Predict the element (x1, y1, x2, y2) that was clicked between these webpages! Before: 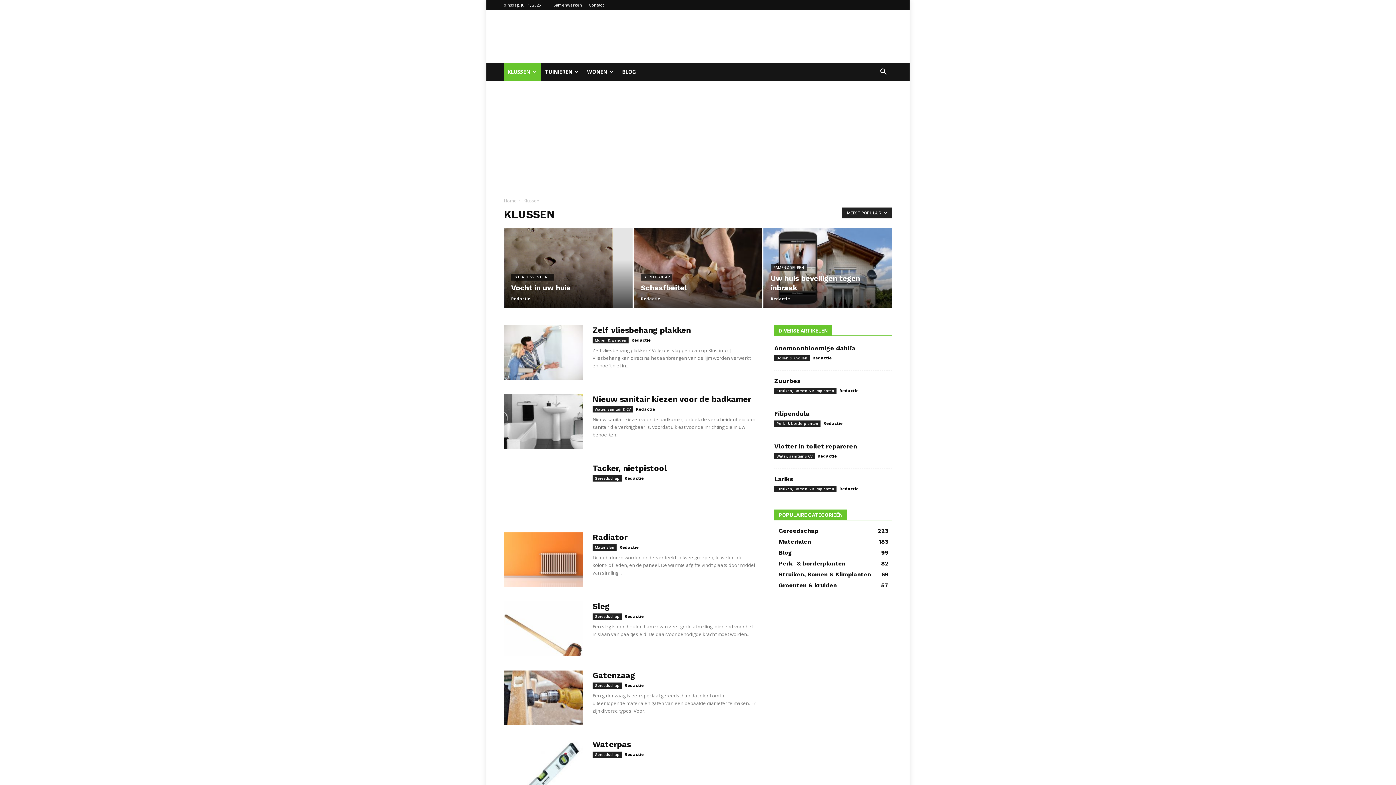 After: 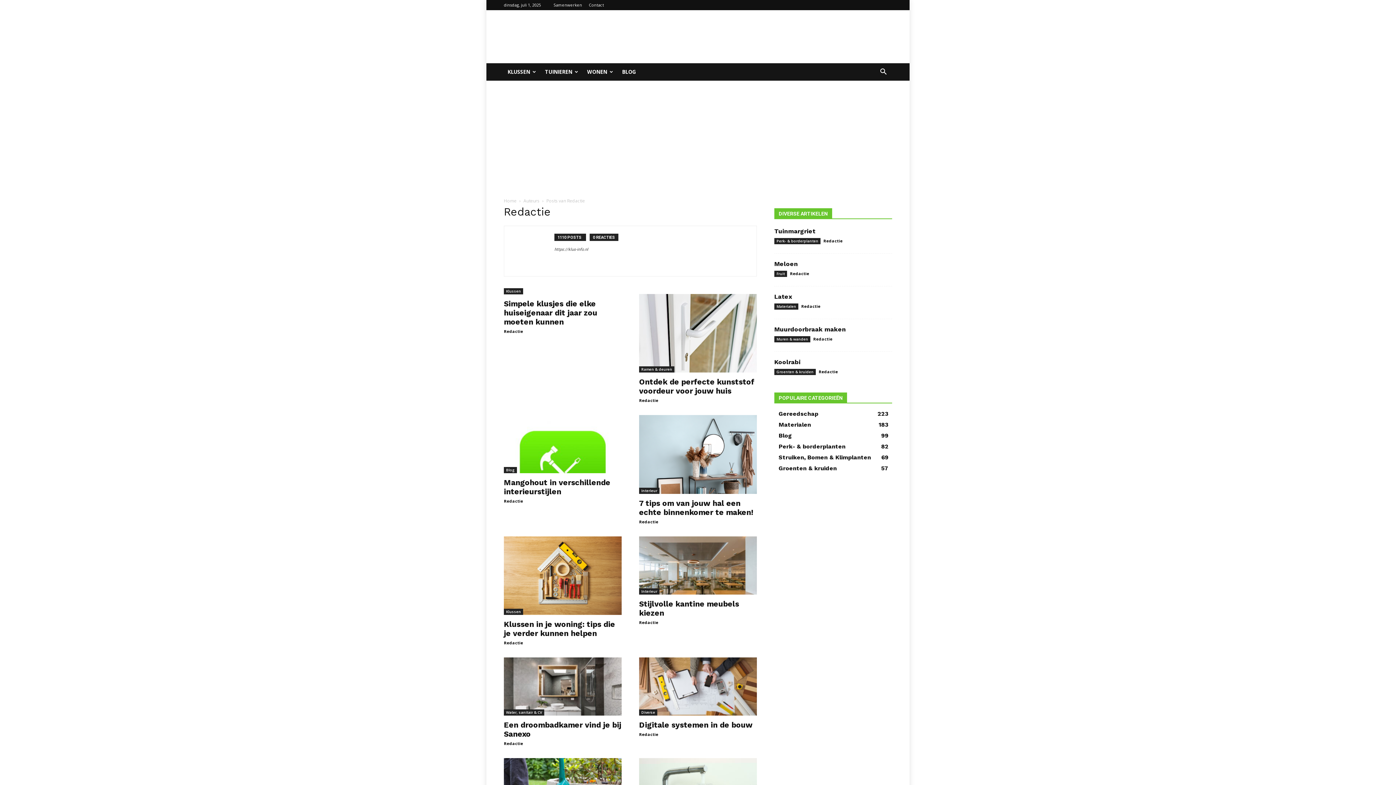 Action: bbox: (624, 682, 644, 688) label: Redactie